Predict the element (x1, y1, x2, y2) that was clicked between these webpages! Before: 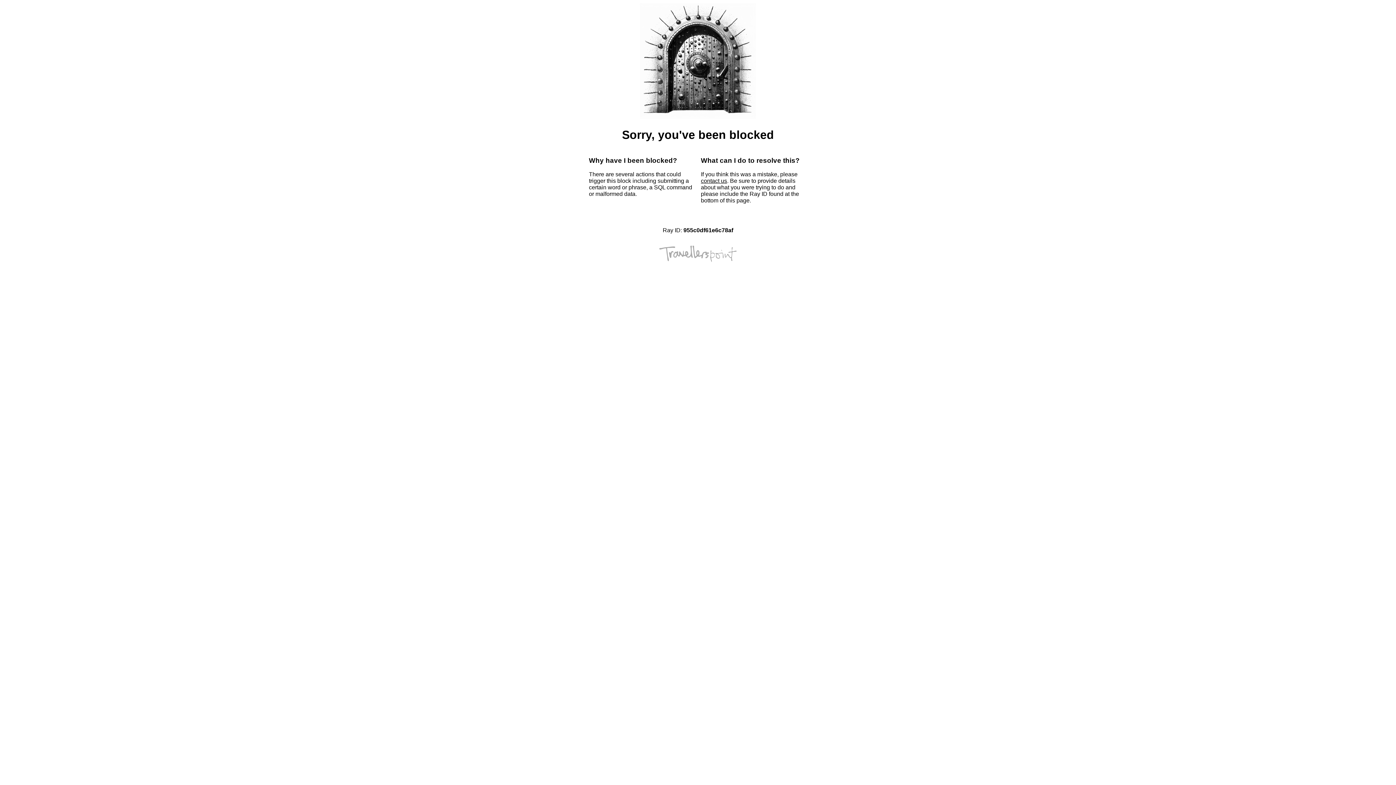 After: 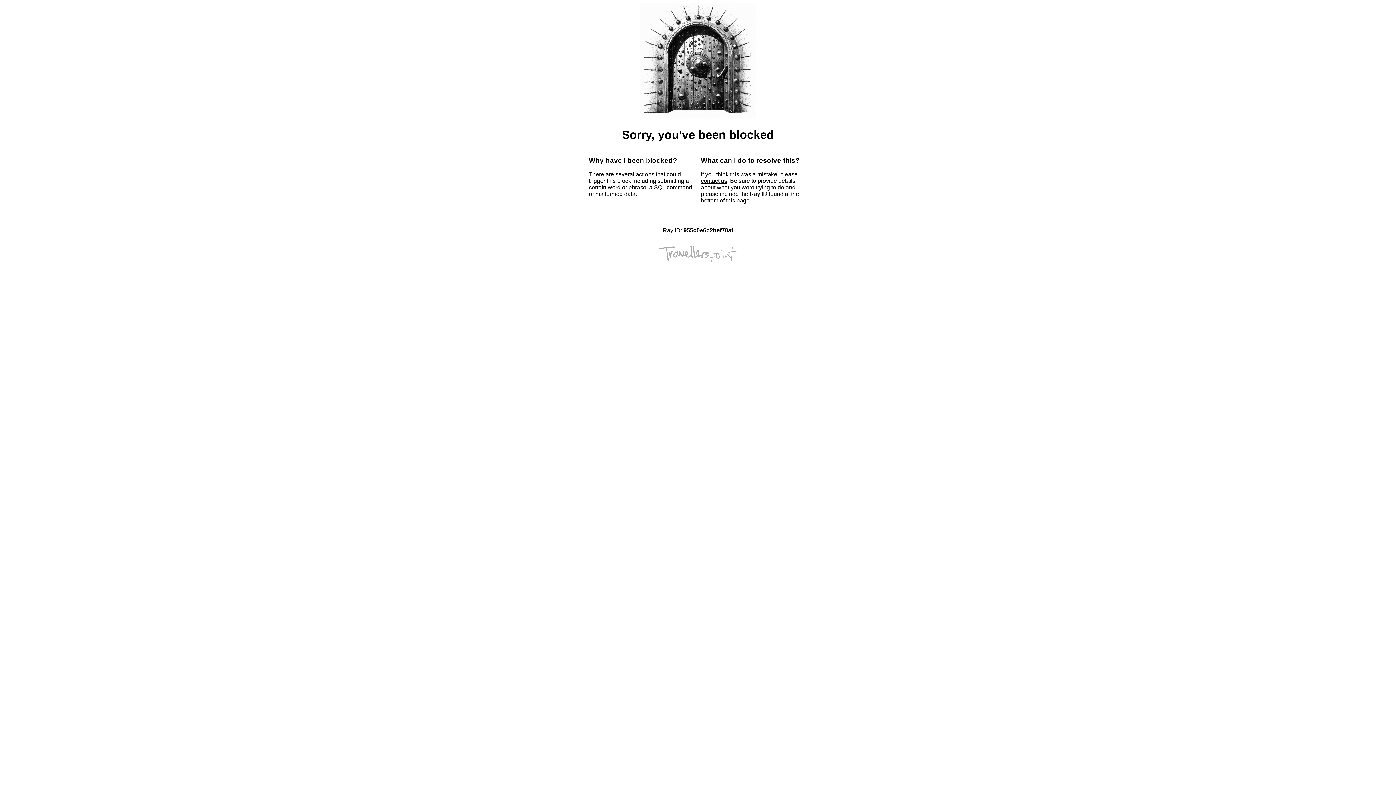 Action: bbox: (701, 177, 727, 184) label: contact us